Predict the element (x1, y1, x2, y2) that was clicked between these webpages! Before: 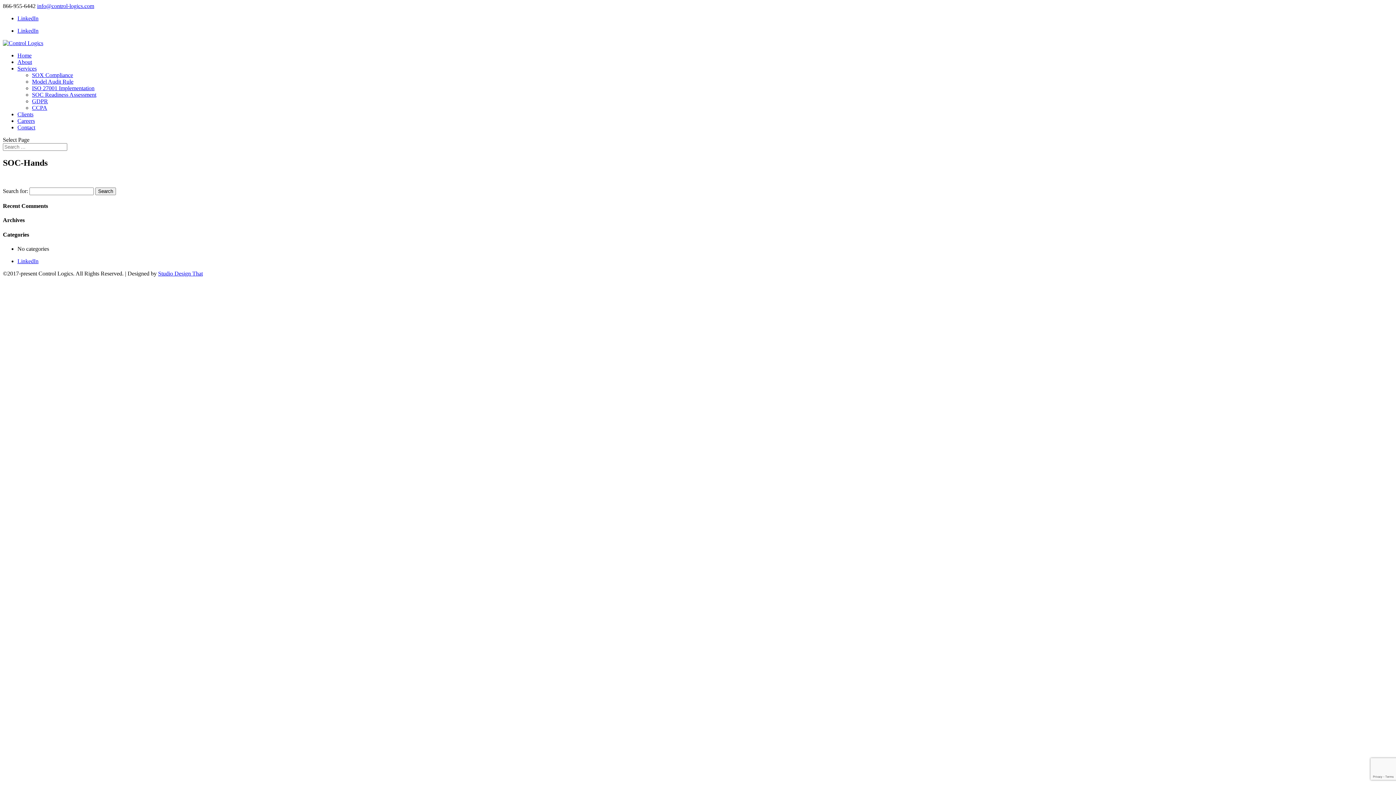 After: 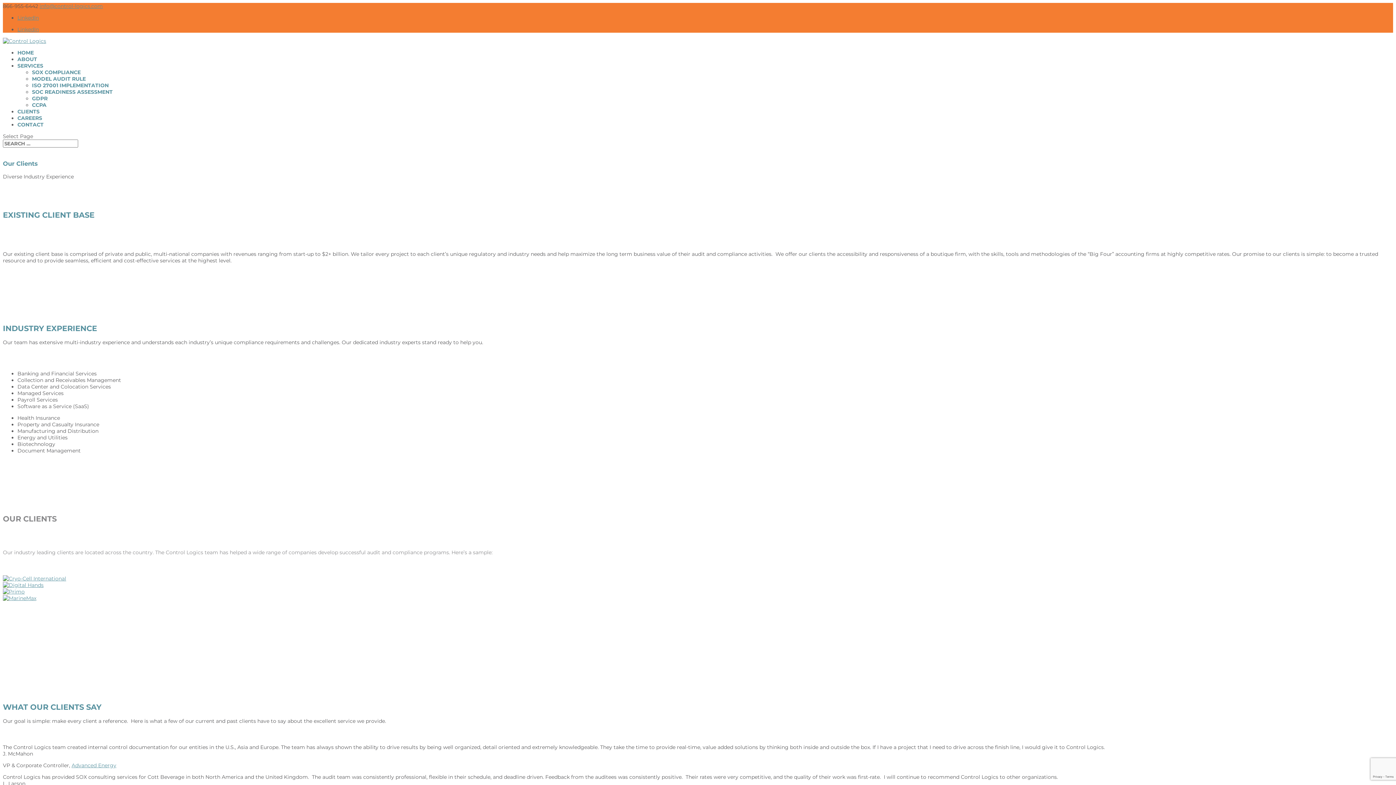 Action: label: Clients bbox: (17, 111, 33, 117)